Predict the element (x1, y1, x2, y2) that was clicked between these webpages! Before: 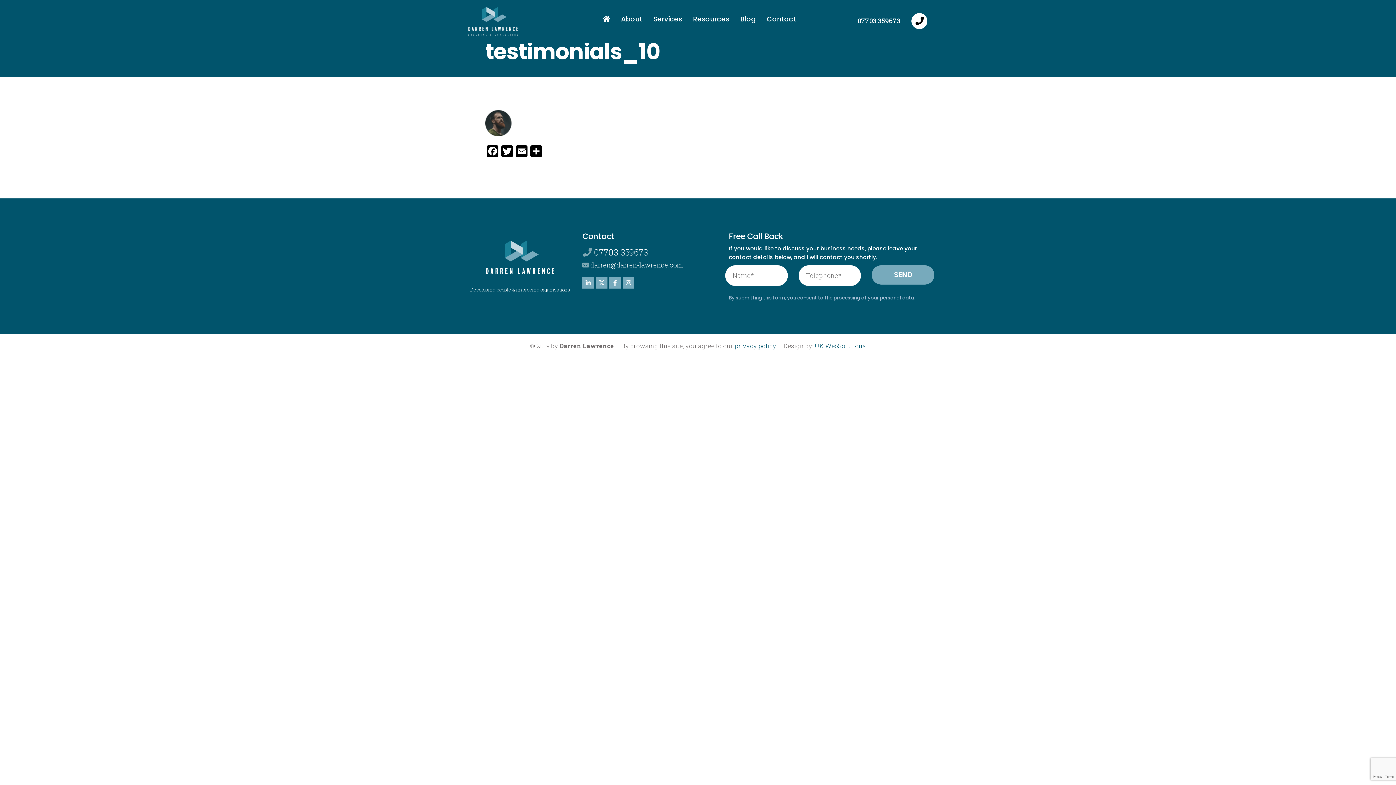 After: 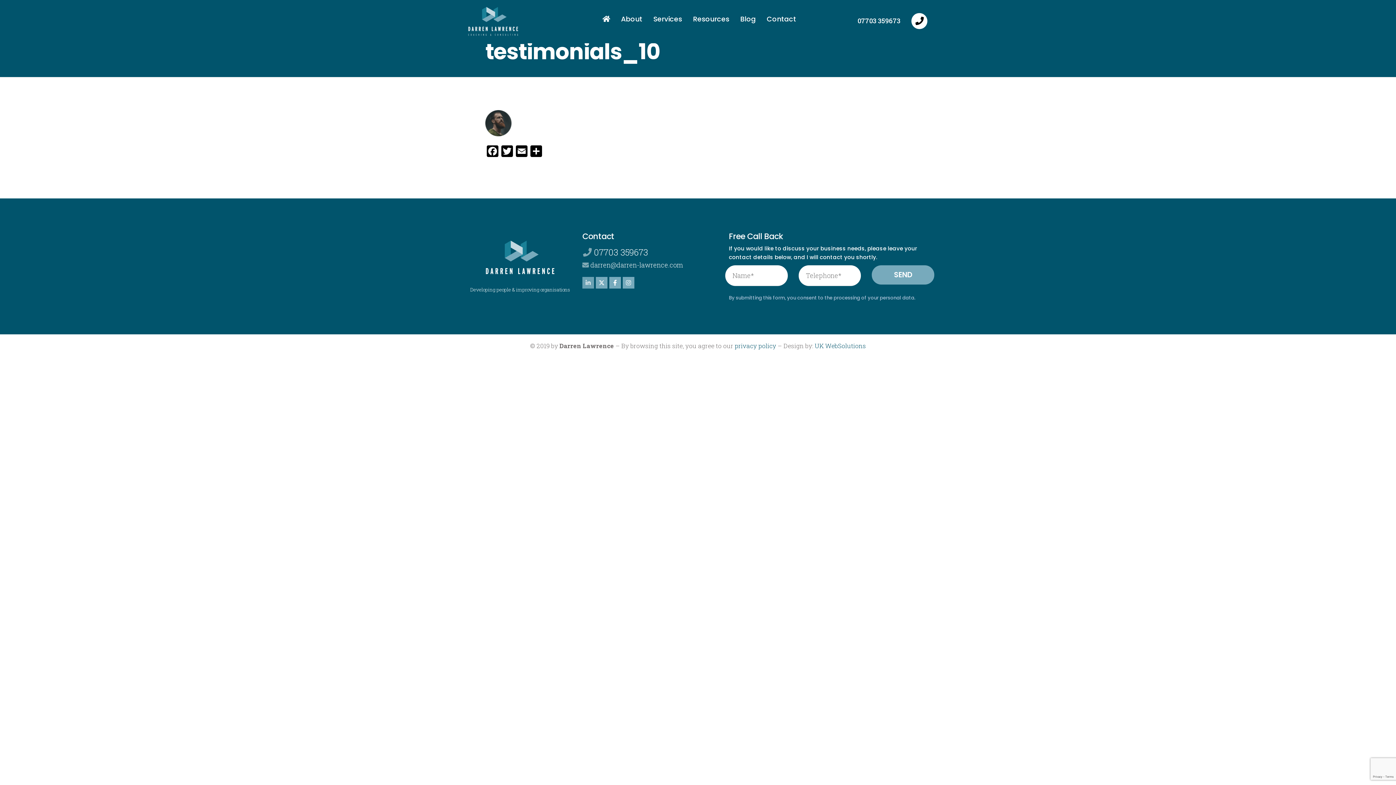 Action: bbox: (582, 277, 594, 288) label: Linkedin-in